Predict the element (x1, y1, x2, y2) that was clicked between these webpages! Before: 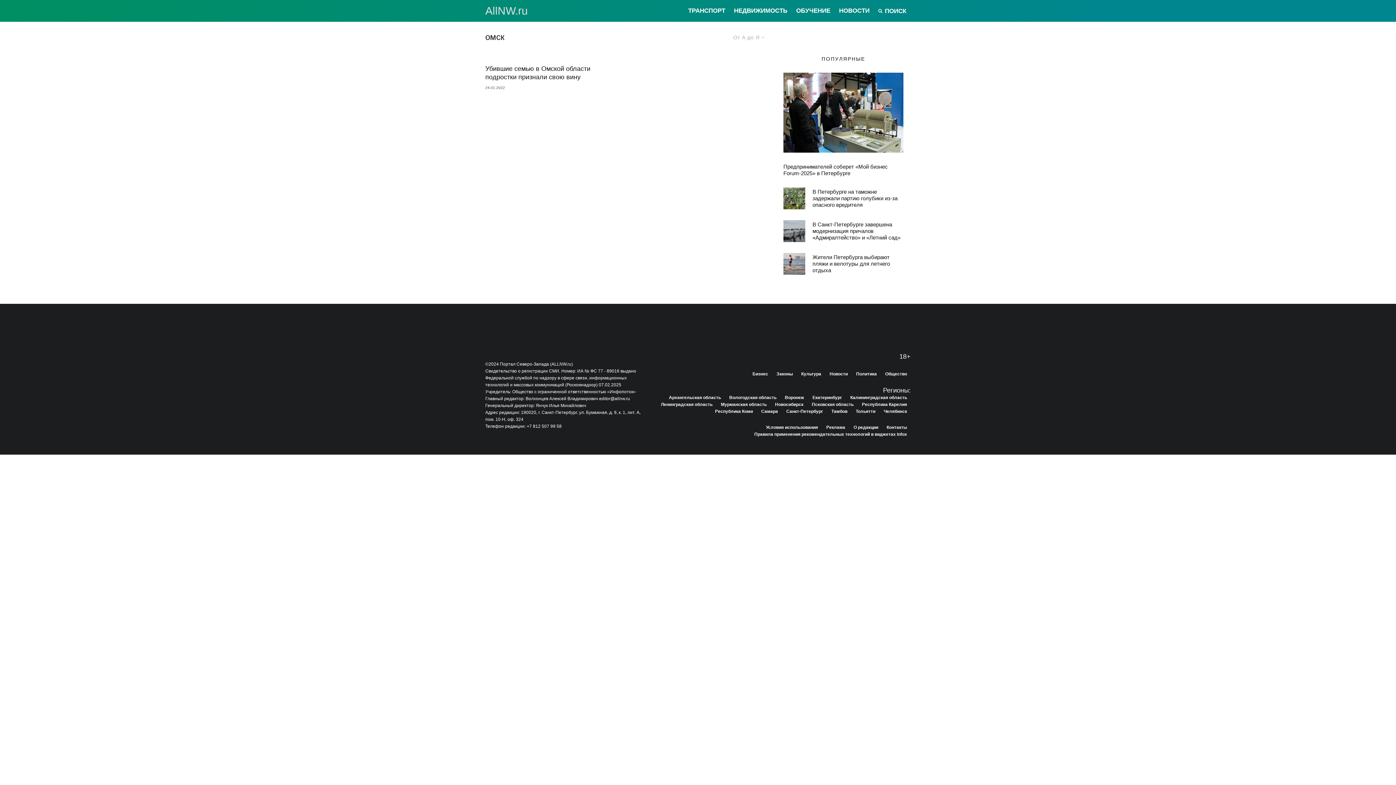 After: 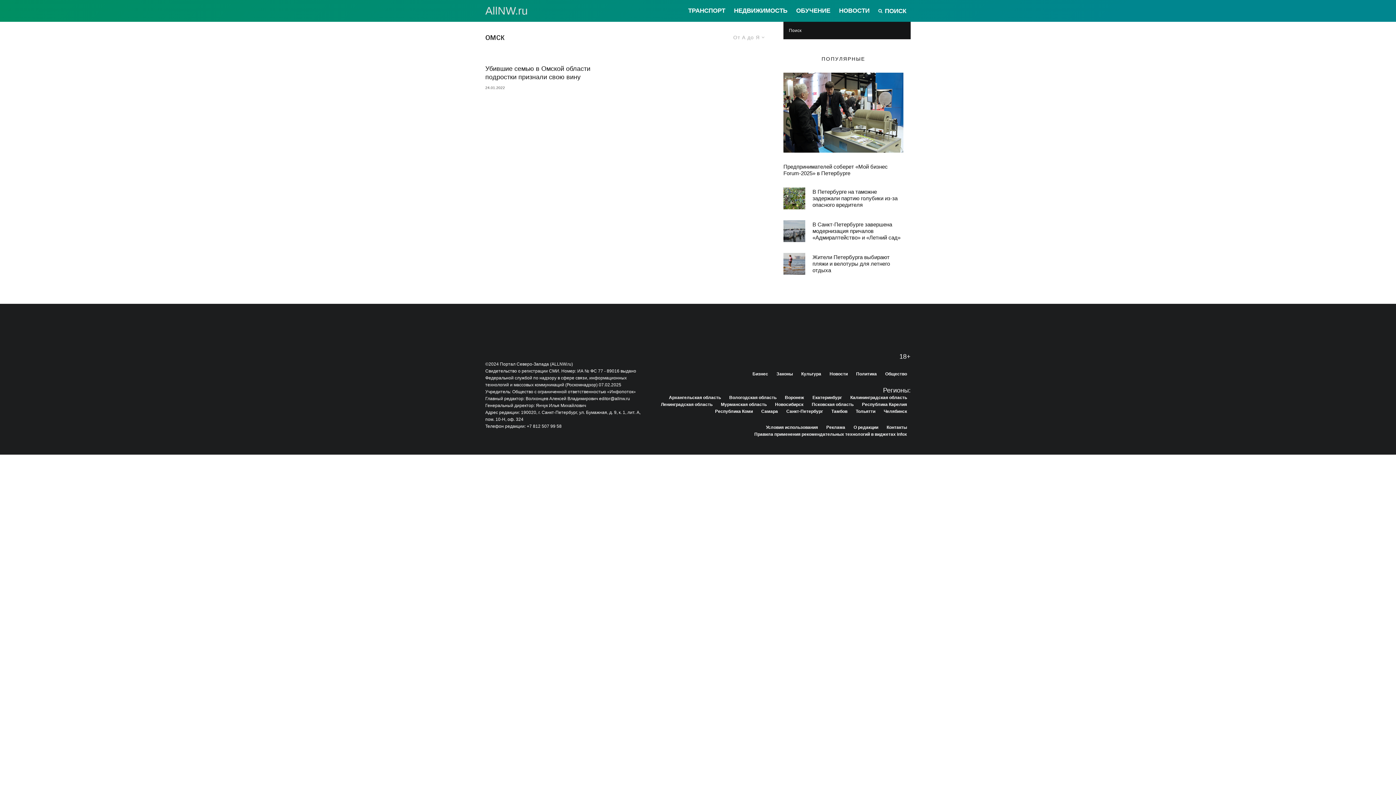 Action: label: ПОИСК bbox: (874, 0, 910, 21)